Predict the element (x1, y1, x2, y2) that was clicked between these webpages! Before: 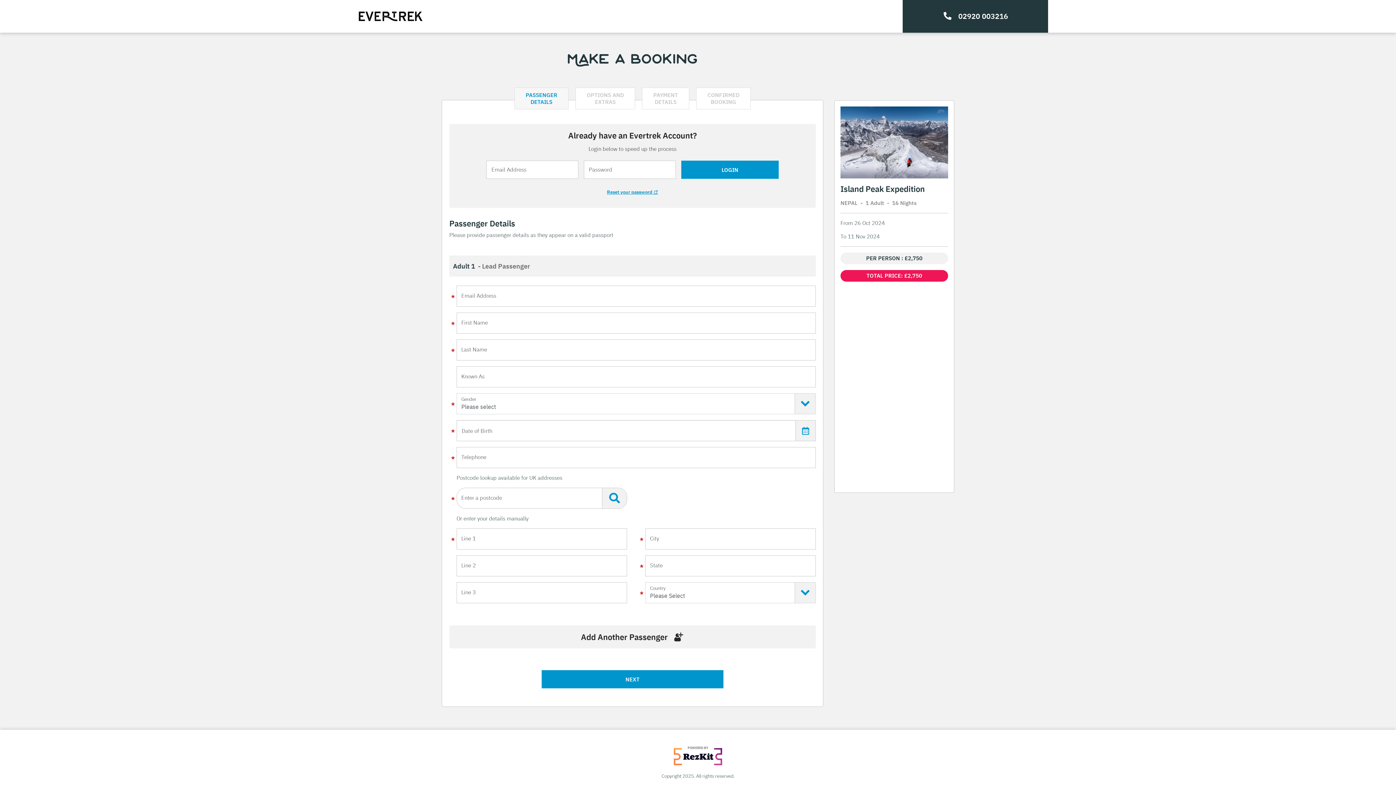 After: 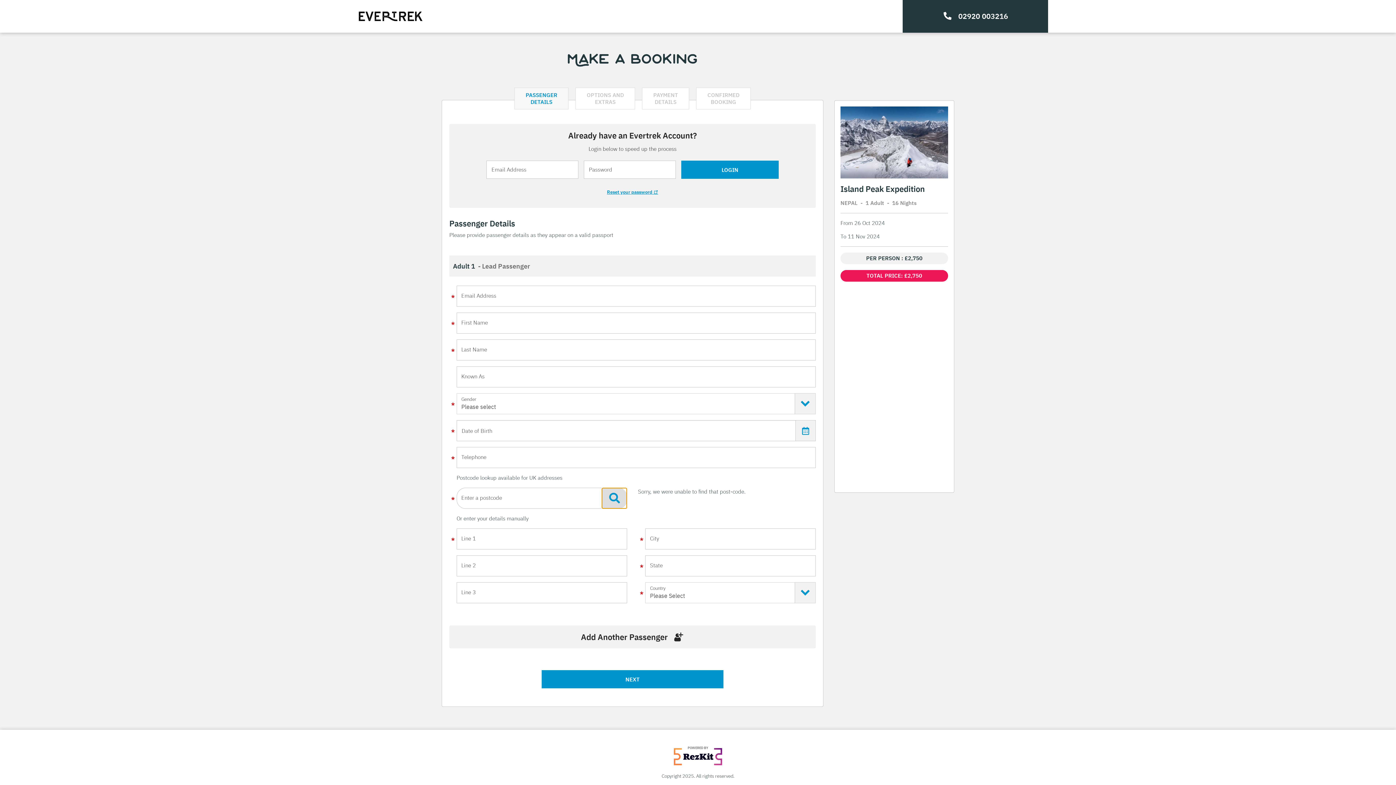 Action: bbox: (602, 488, 626, 508)